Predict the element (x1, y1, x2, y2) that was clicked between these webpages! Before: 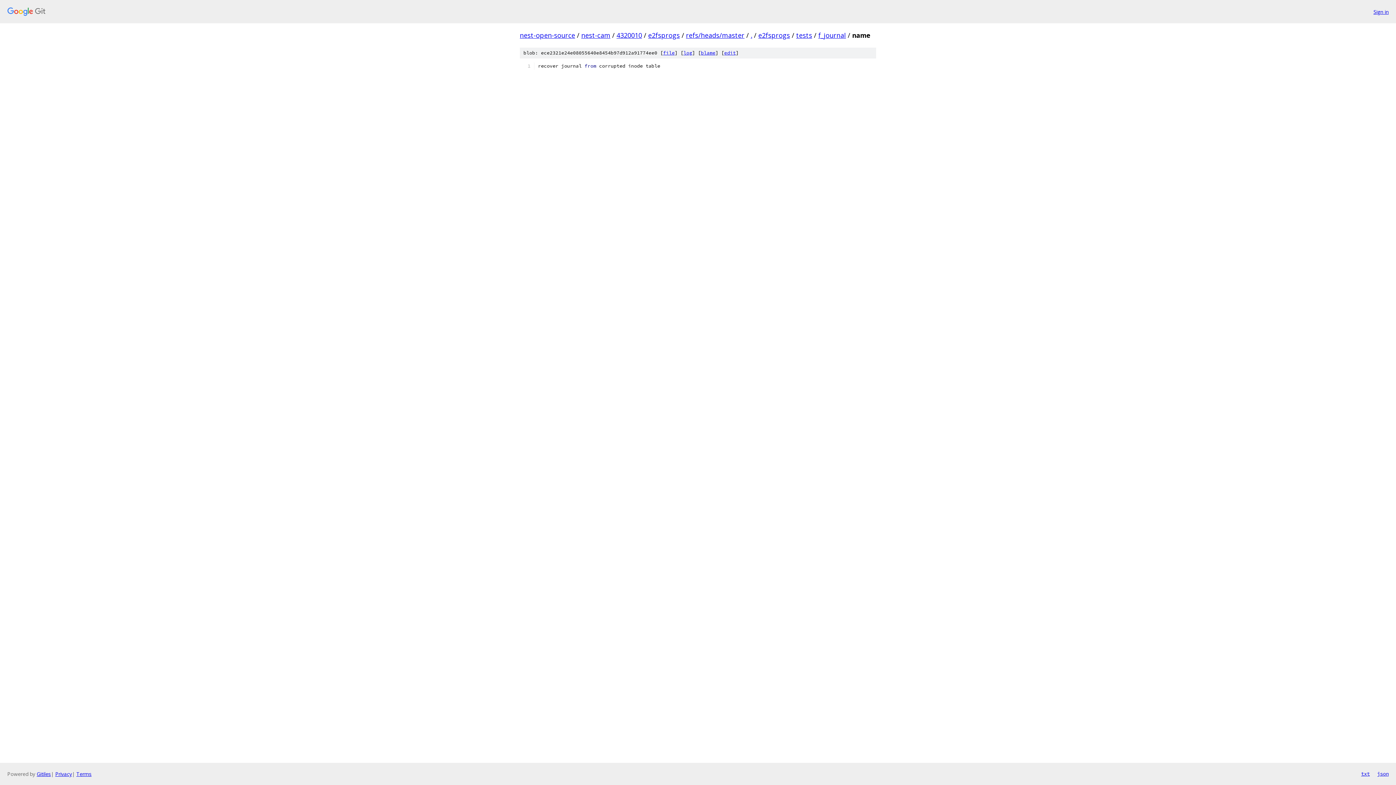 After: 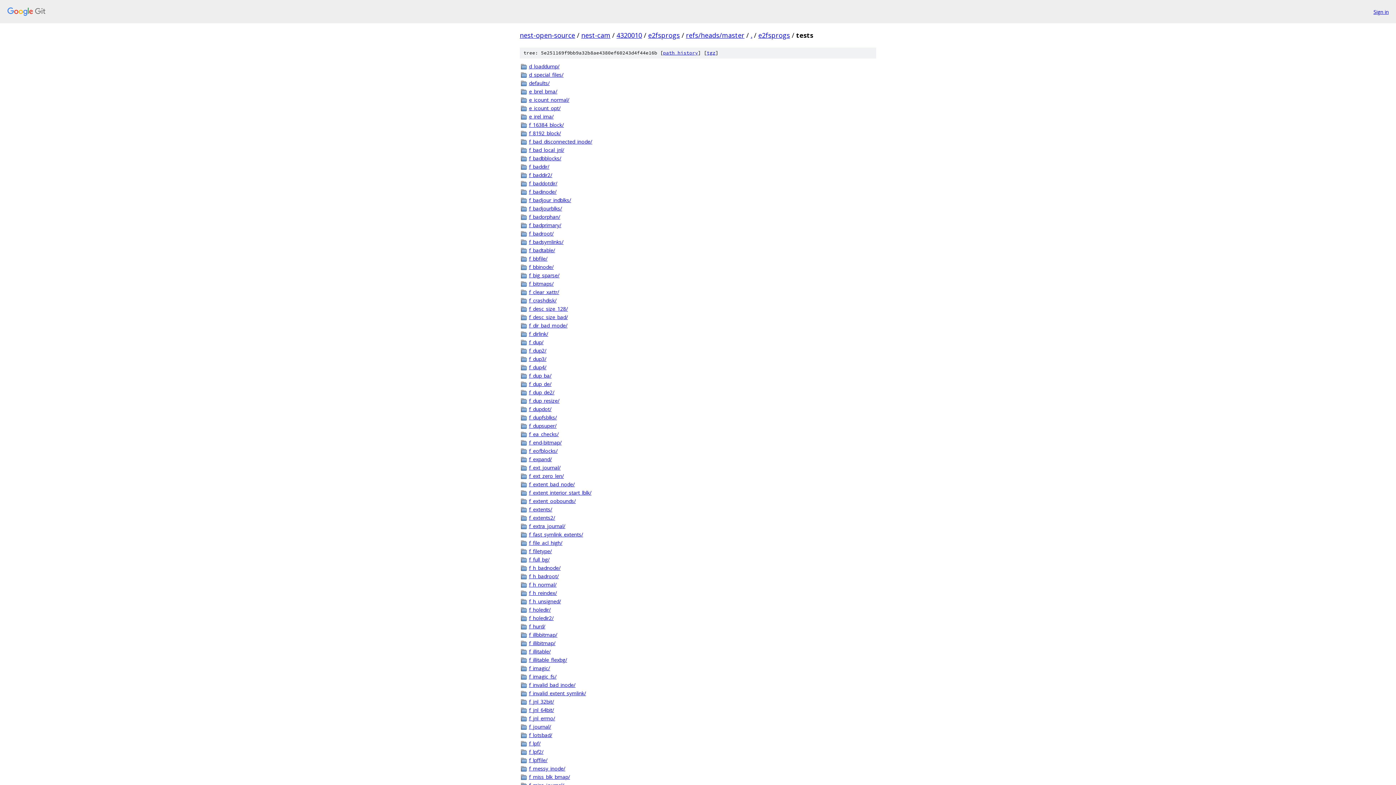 Action: bbox: (796, 30, 812, 39) label: tests